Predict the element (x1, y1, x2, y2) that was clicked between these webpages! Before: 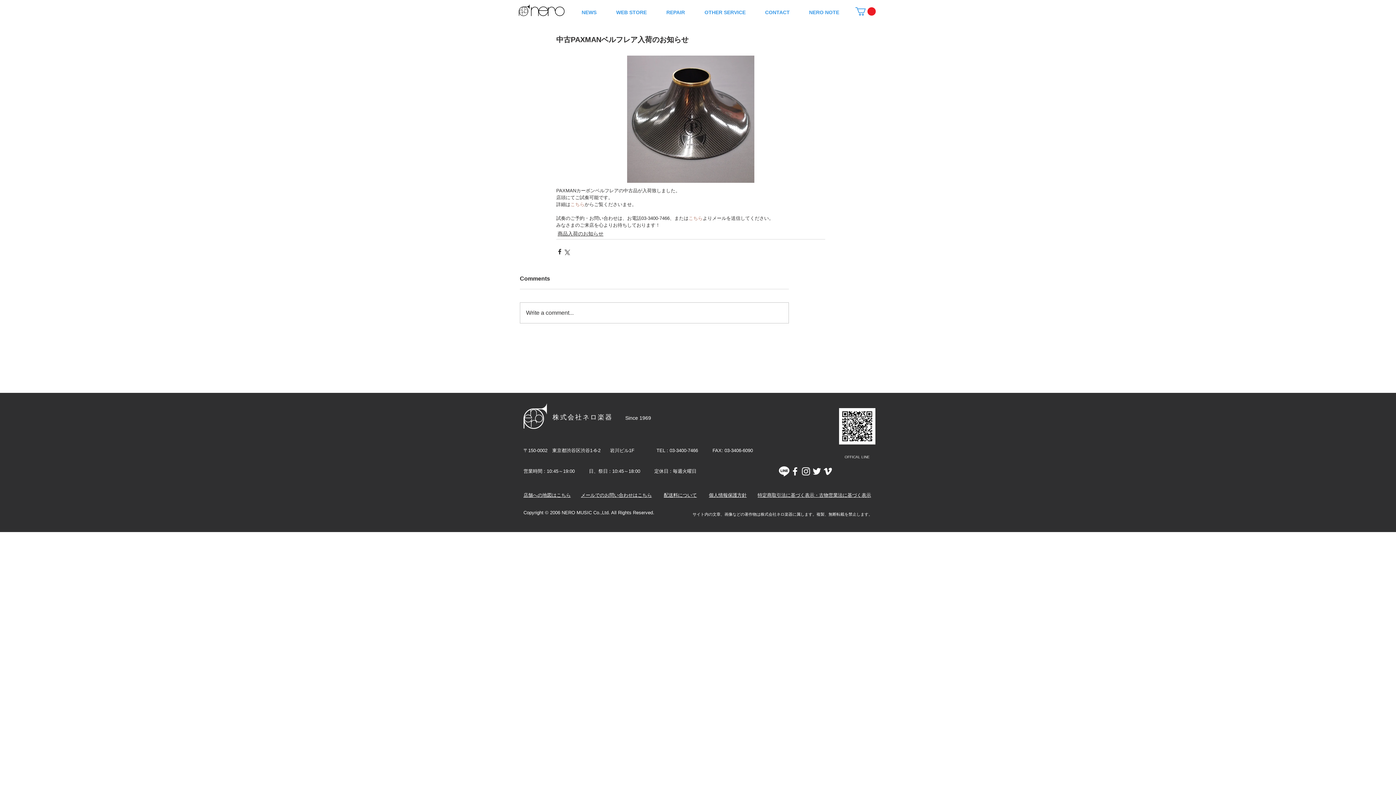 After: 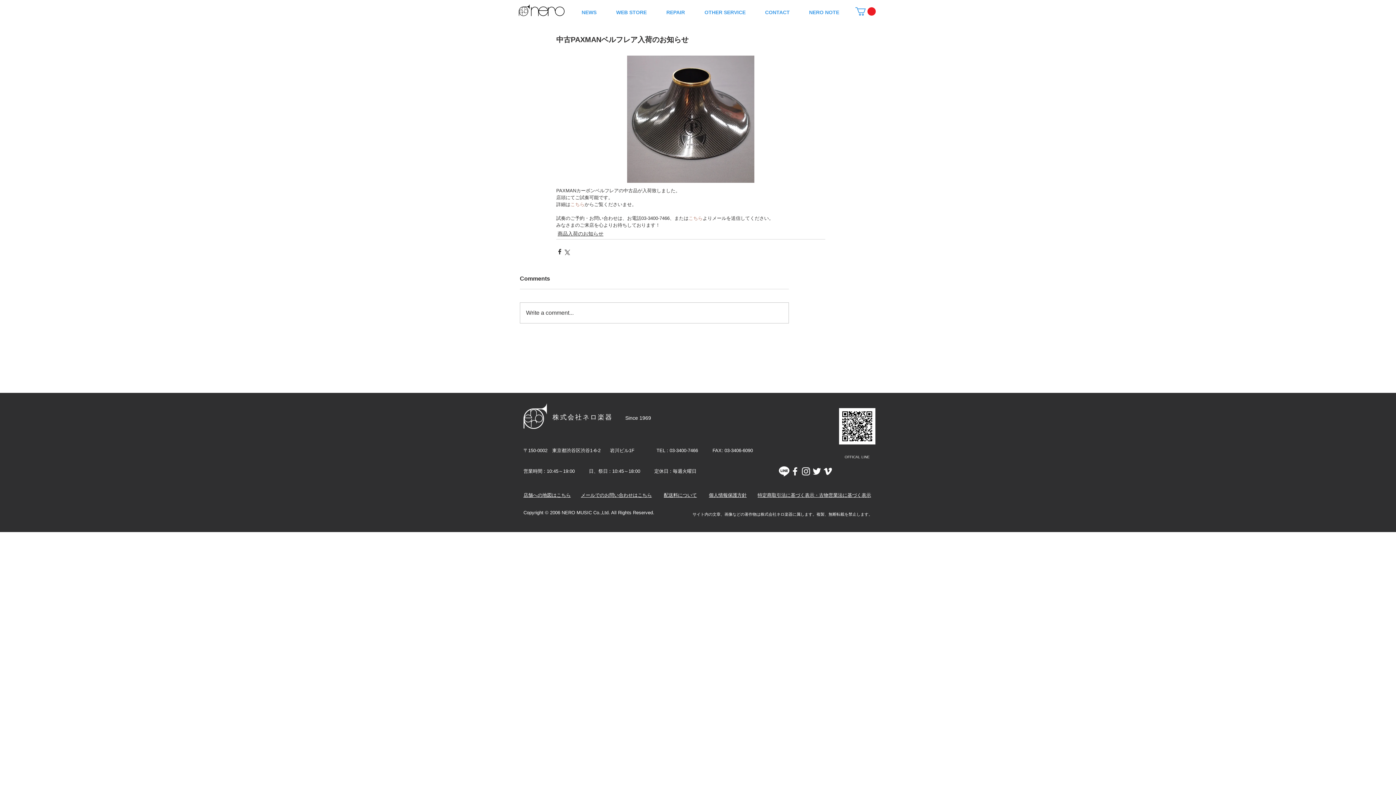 Action: bbox: (688, 215, 702, 221) label: こちら